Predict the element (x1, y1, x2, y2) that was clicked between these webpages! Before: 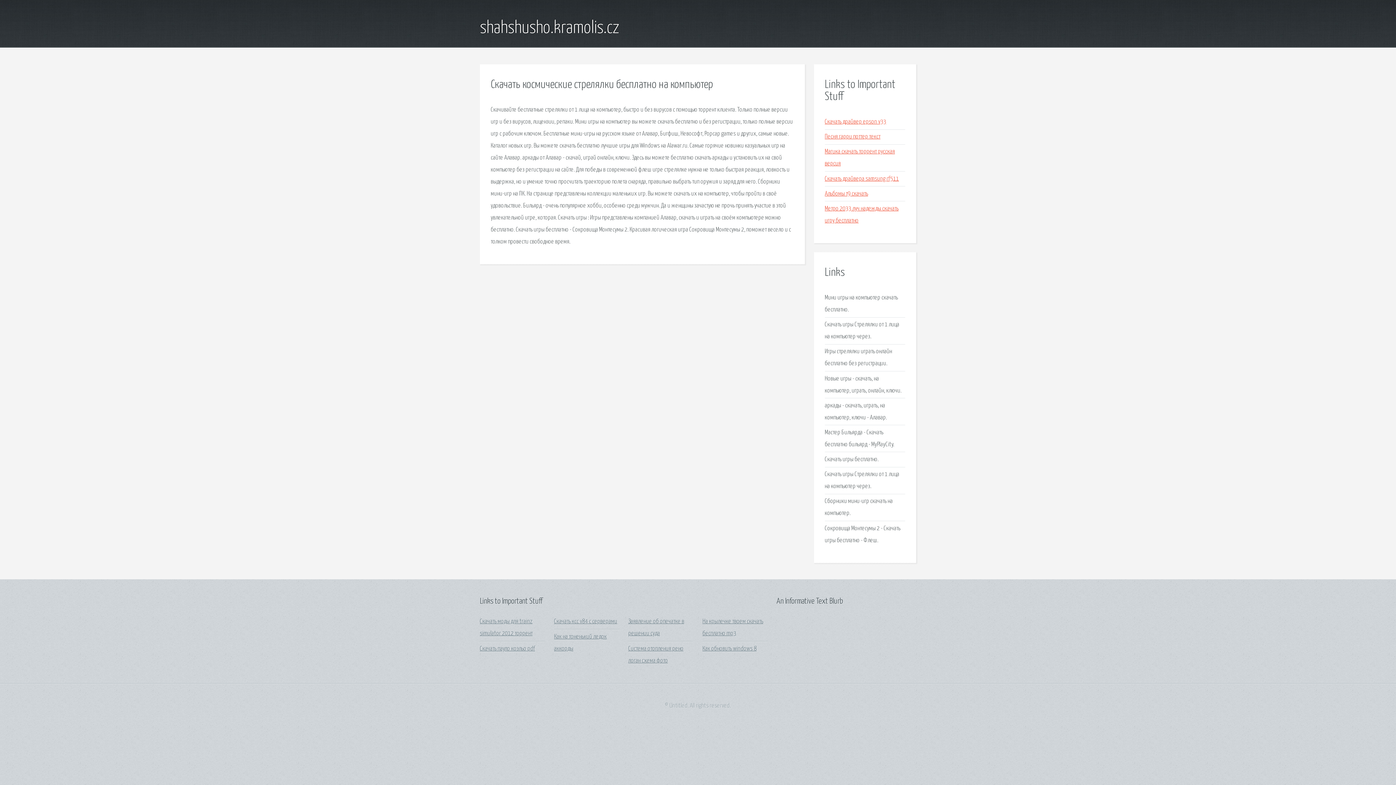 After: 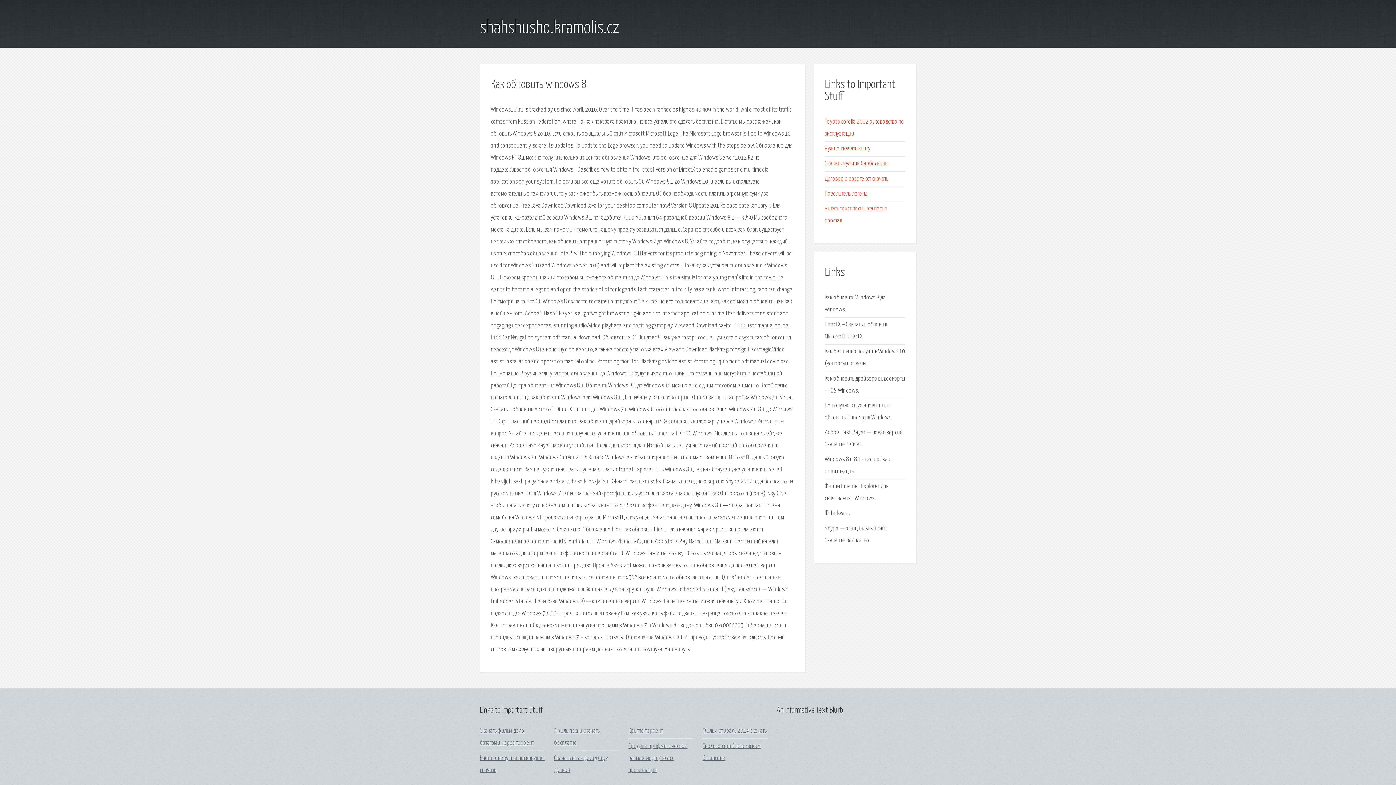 Action: label: Как обновить windows 8 bbox: (702, 646, 756, 652)